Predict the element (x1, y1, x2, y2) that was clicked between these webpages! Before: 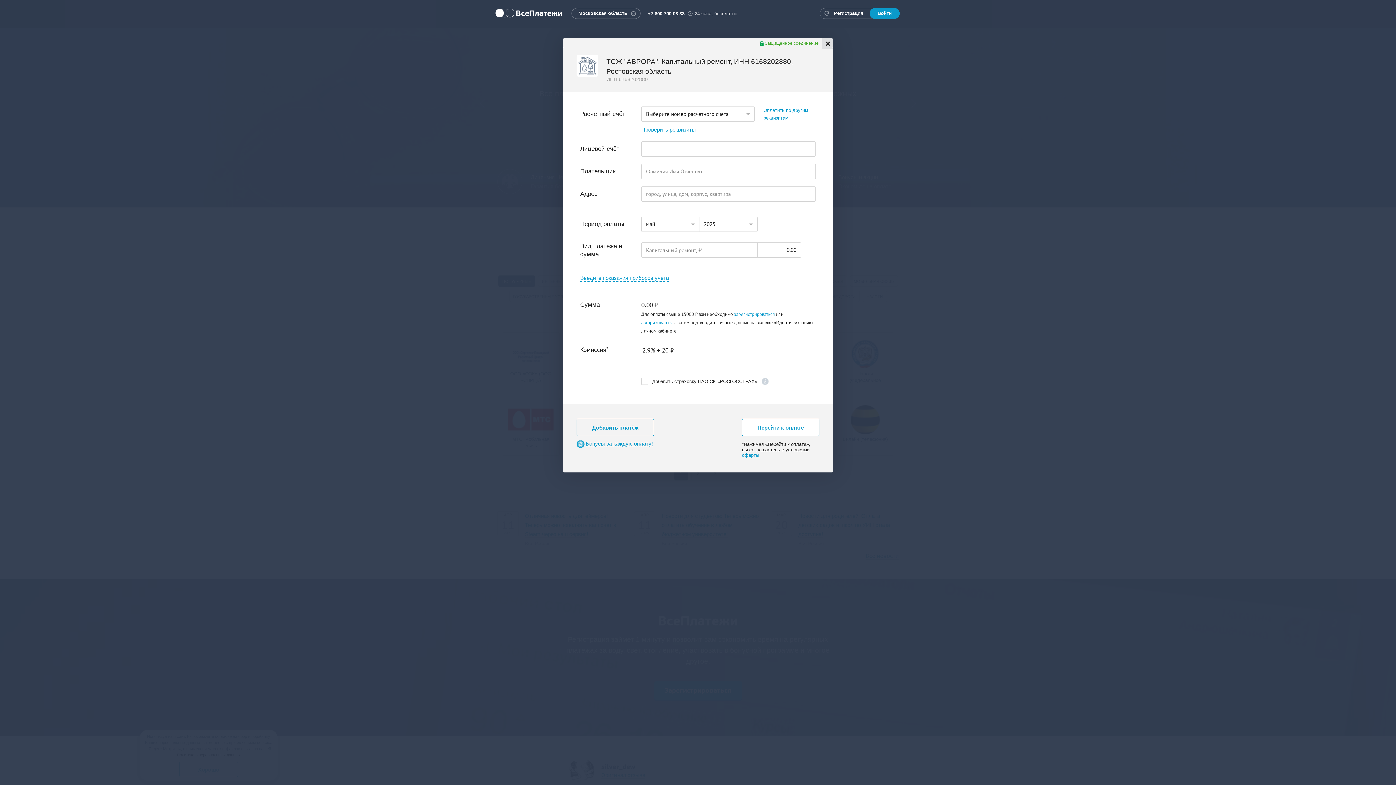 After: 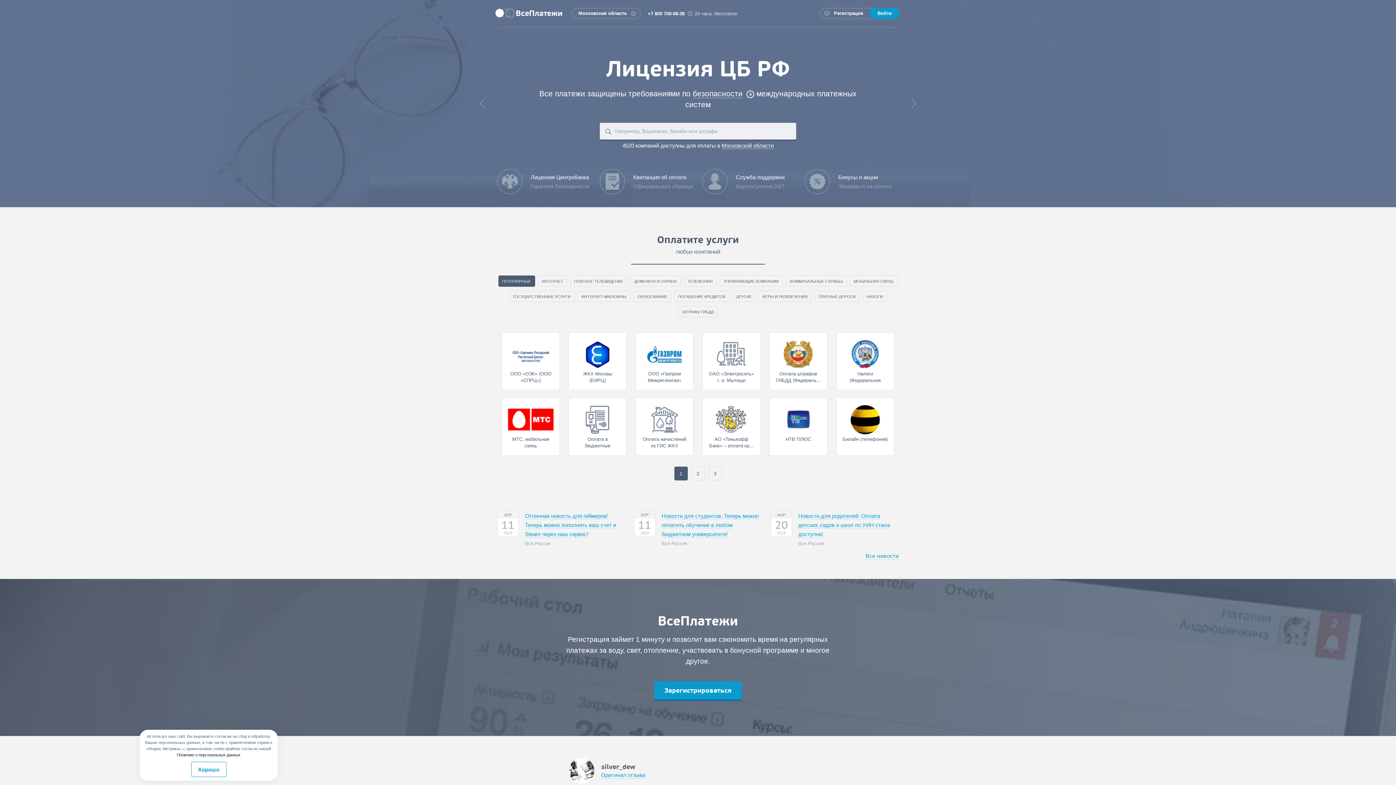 Action: bbox: (495, 8, 562, 17) label: ВсеПлатежи